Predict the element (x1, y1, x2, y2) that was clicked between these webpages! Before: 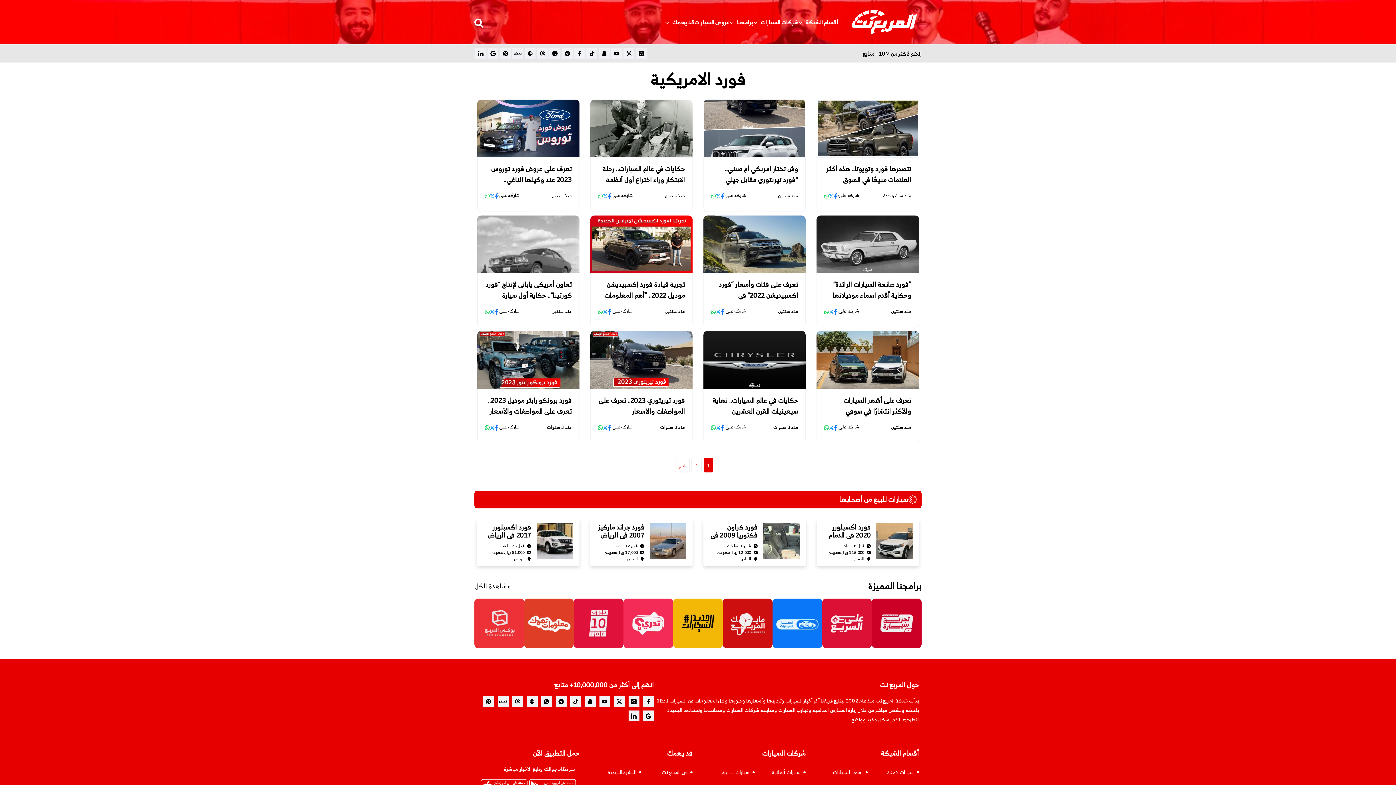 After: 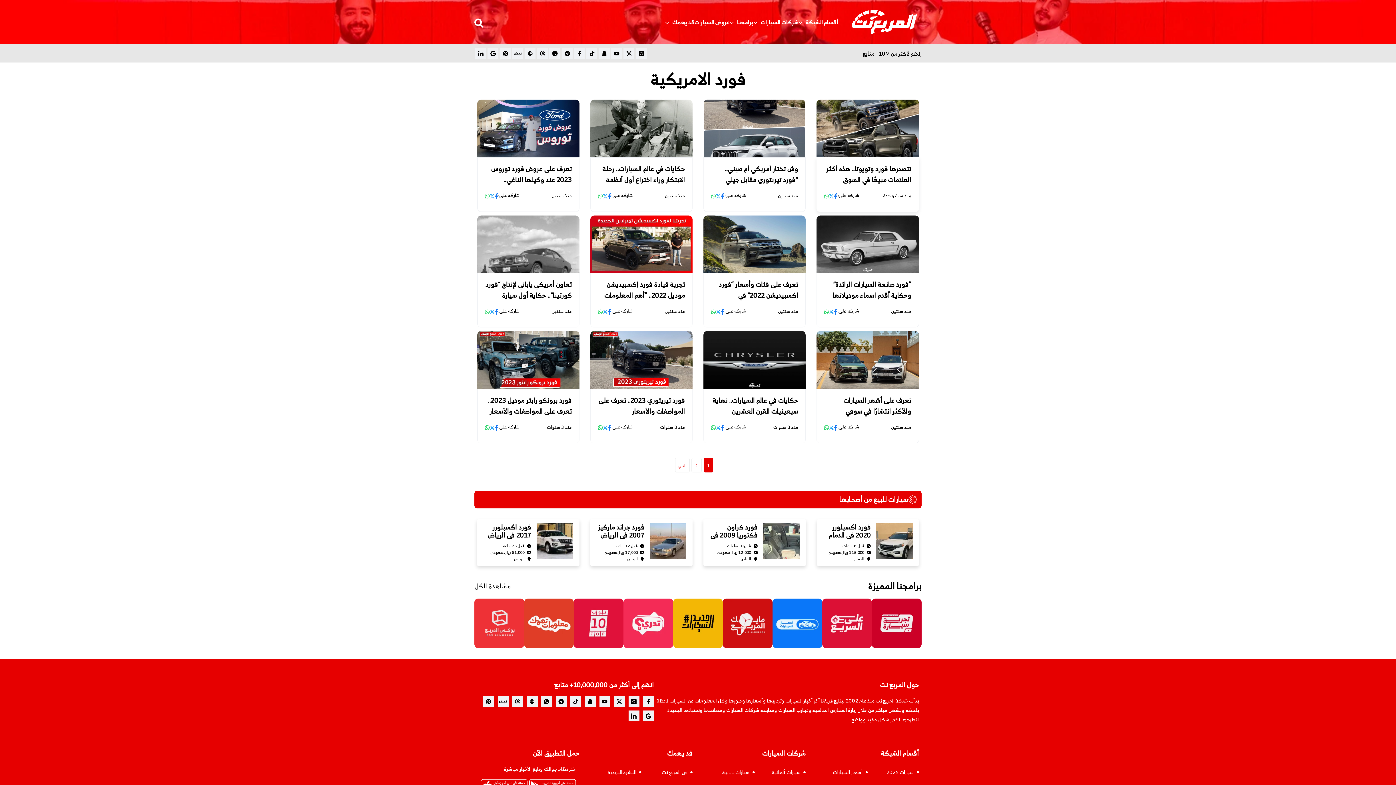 Action: label: whatsapp شارك bbox: (824, 191, 829, 199)